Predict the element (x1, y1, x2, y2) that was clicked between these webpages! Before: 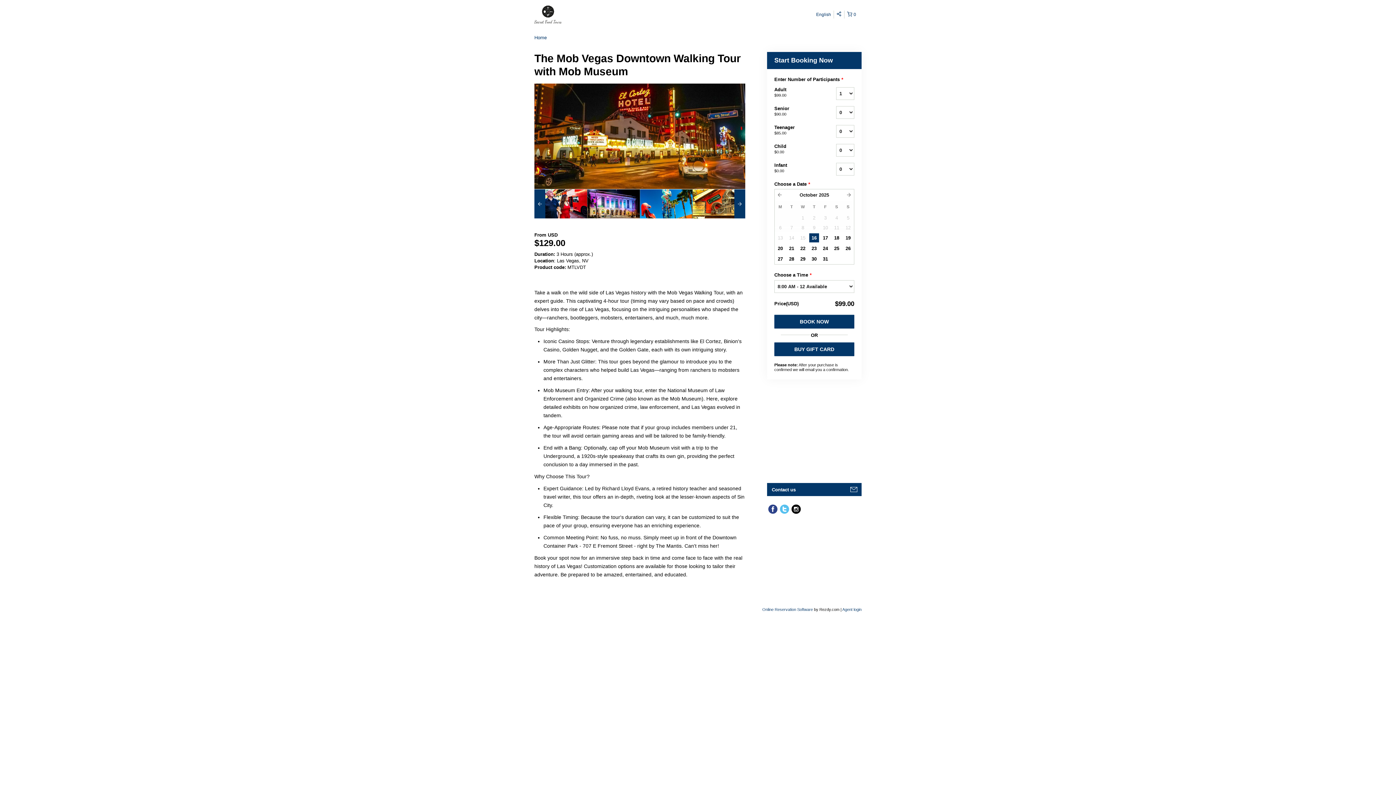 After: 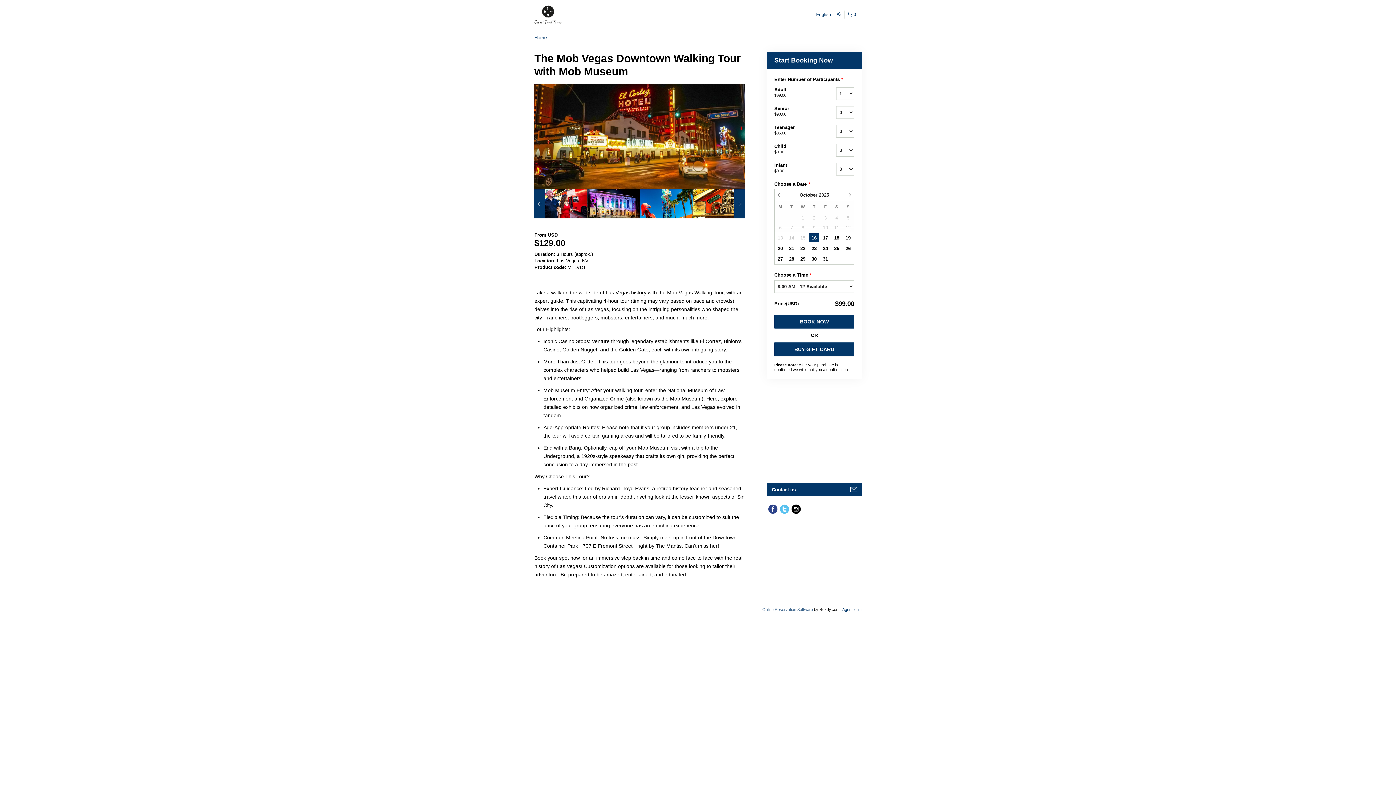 Action: label: Online Reservation Software bbox: (762, 607, 813, 612)